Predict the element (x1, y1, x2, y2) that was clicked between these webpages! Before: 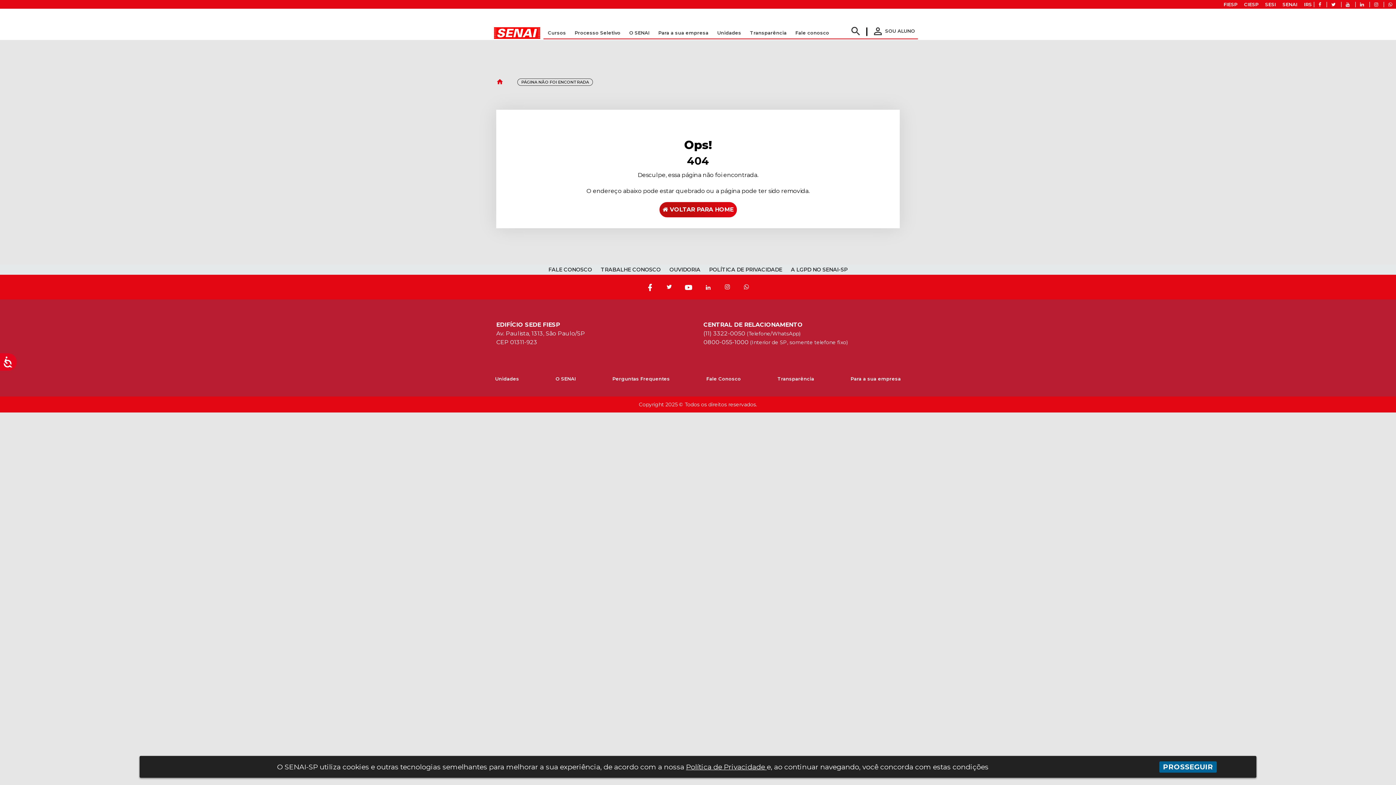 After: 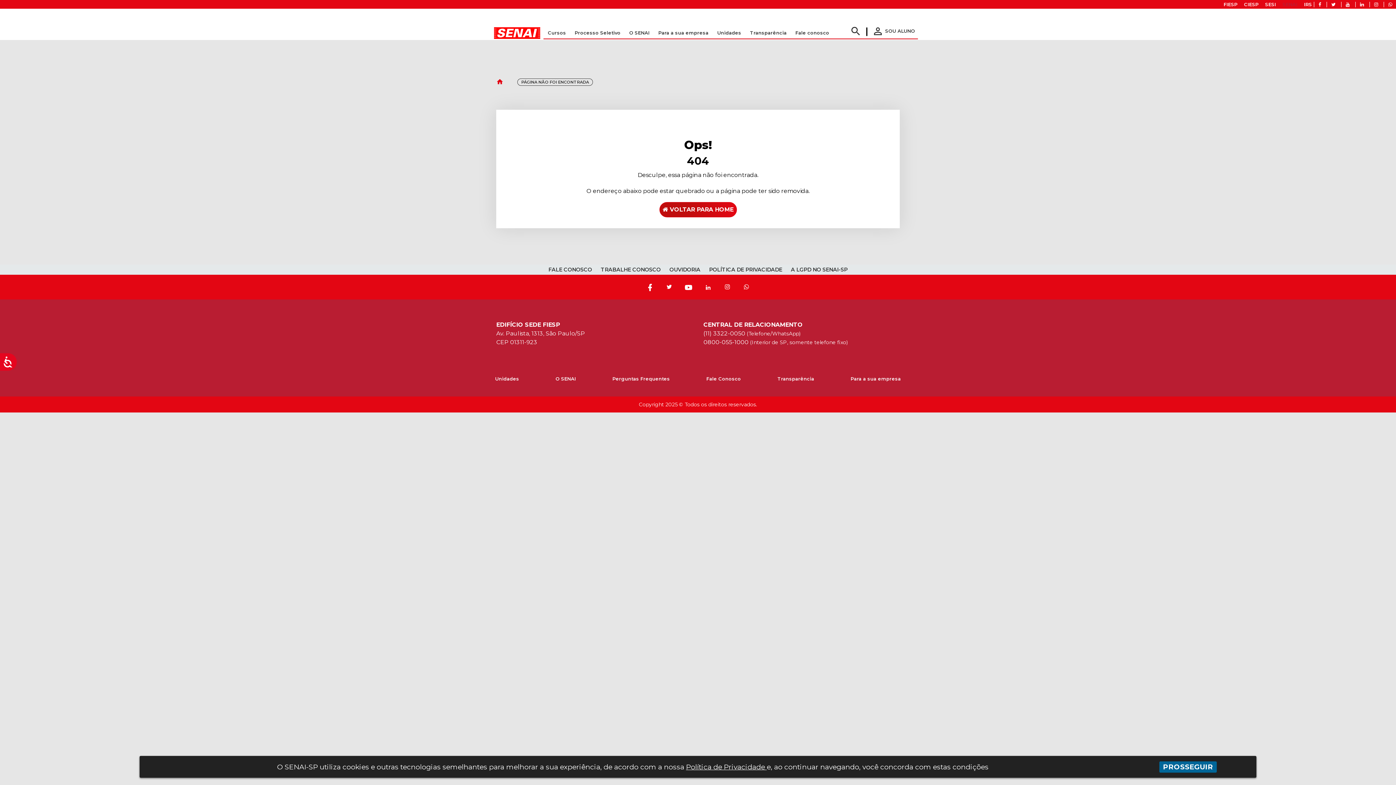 Action: bbox: (1282, 1, 1297, 7) label: SENAI